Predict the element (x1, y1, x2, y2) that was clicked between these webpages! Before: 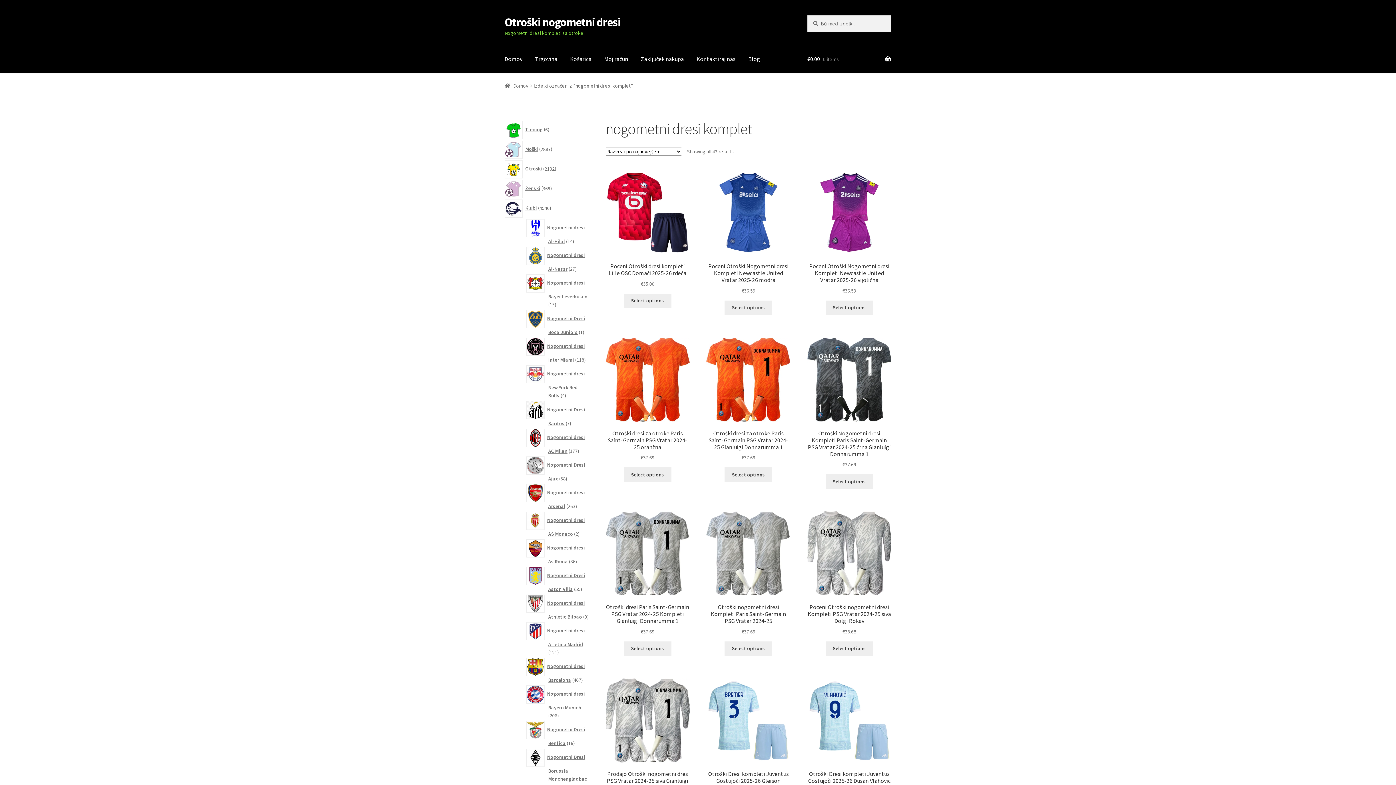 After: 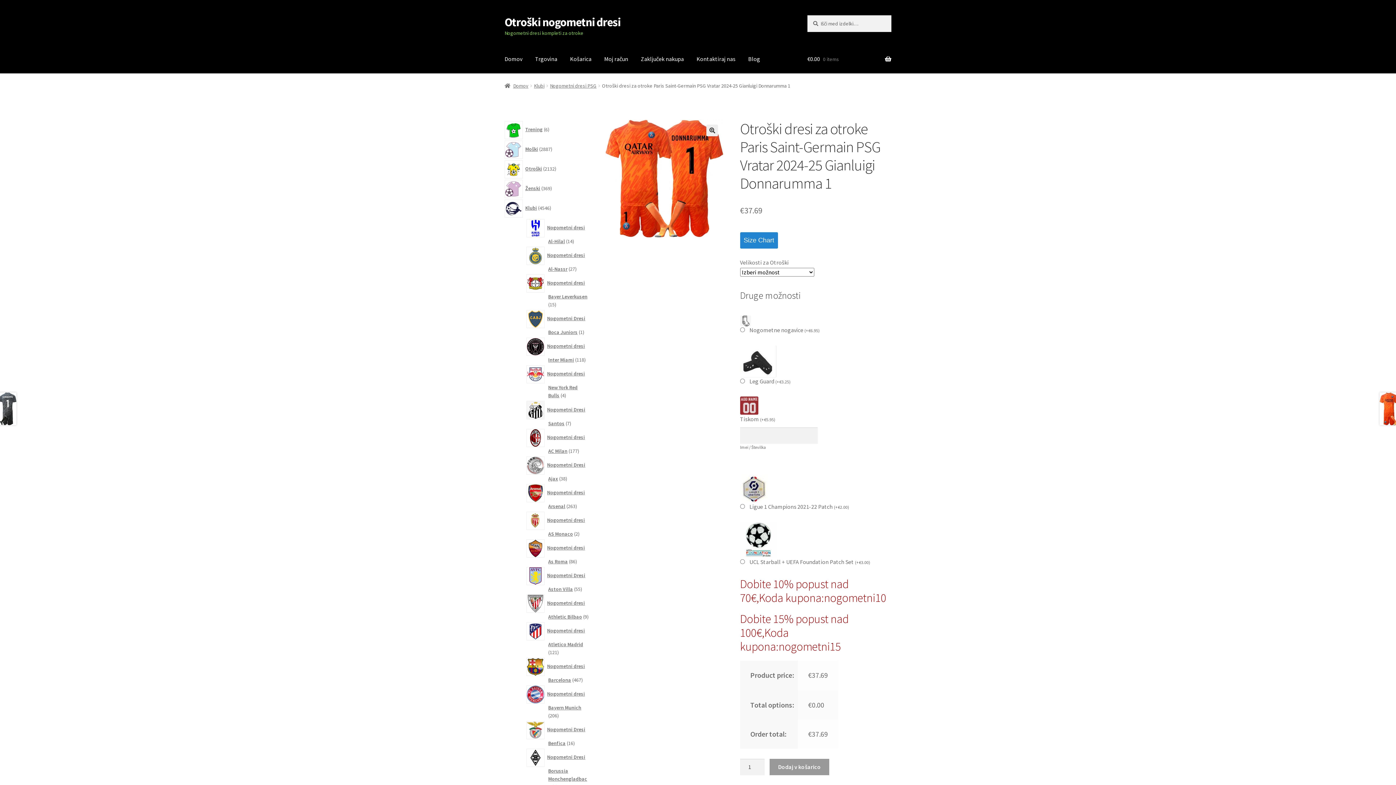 Action: bbox: (706, 337, 790, 461) label: Otroški dresi za otroke Paris Saint-Germain PSG Vratar 2024-25 Gianluigi Donnarumma 1
€37.69